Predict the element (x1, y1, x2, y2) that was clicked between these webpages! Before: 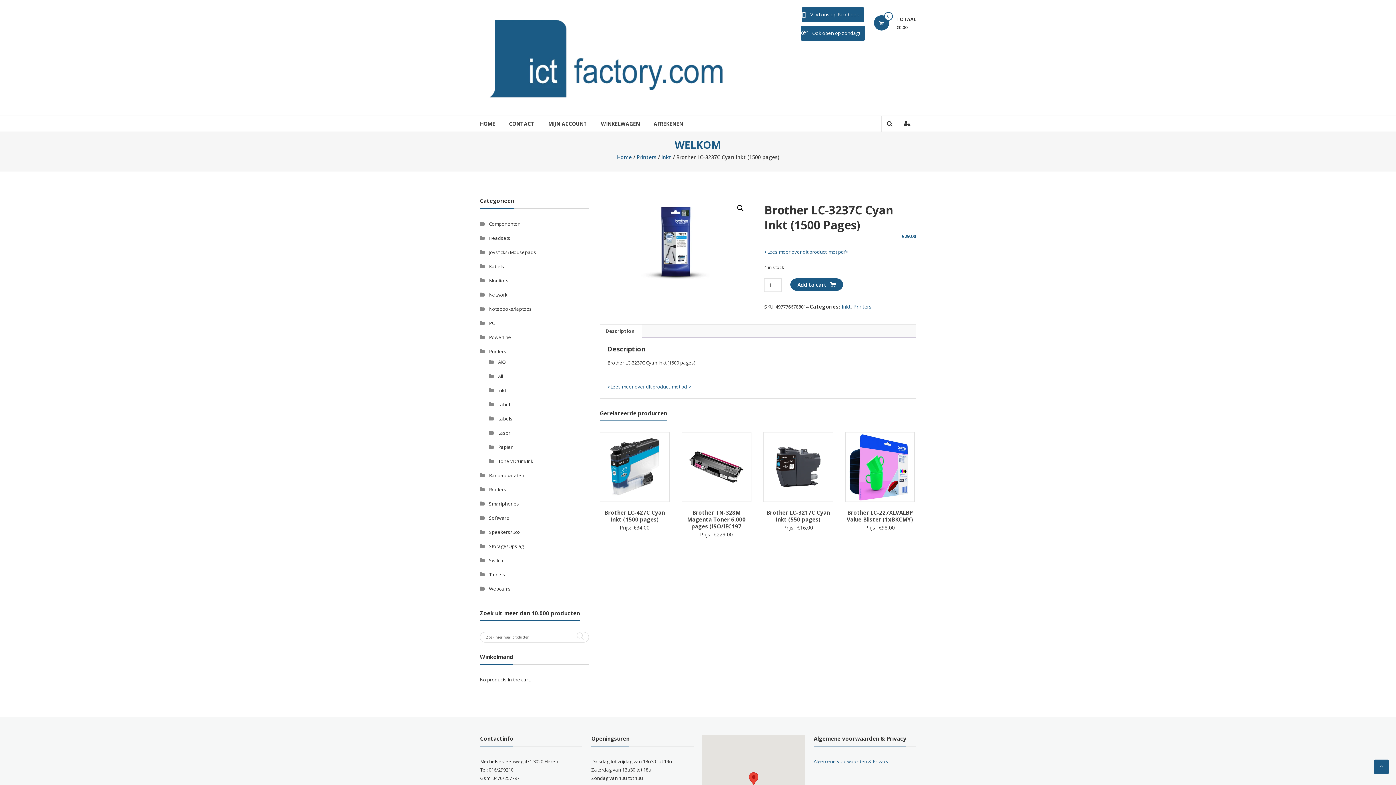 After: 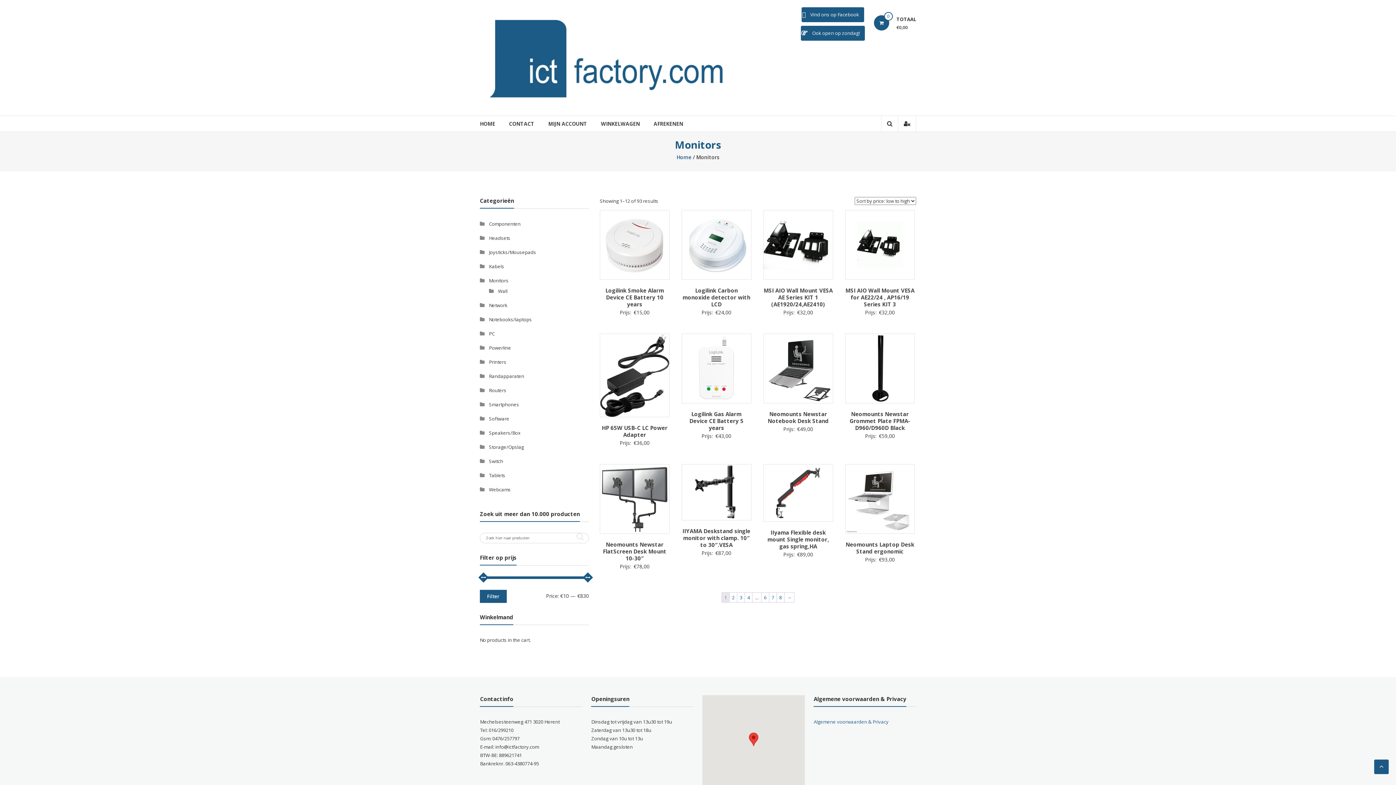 Action: label: Monitors bbox: (489, 277, 508, 284)